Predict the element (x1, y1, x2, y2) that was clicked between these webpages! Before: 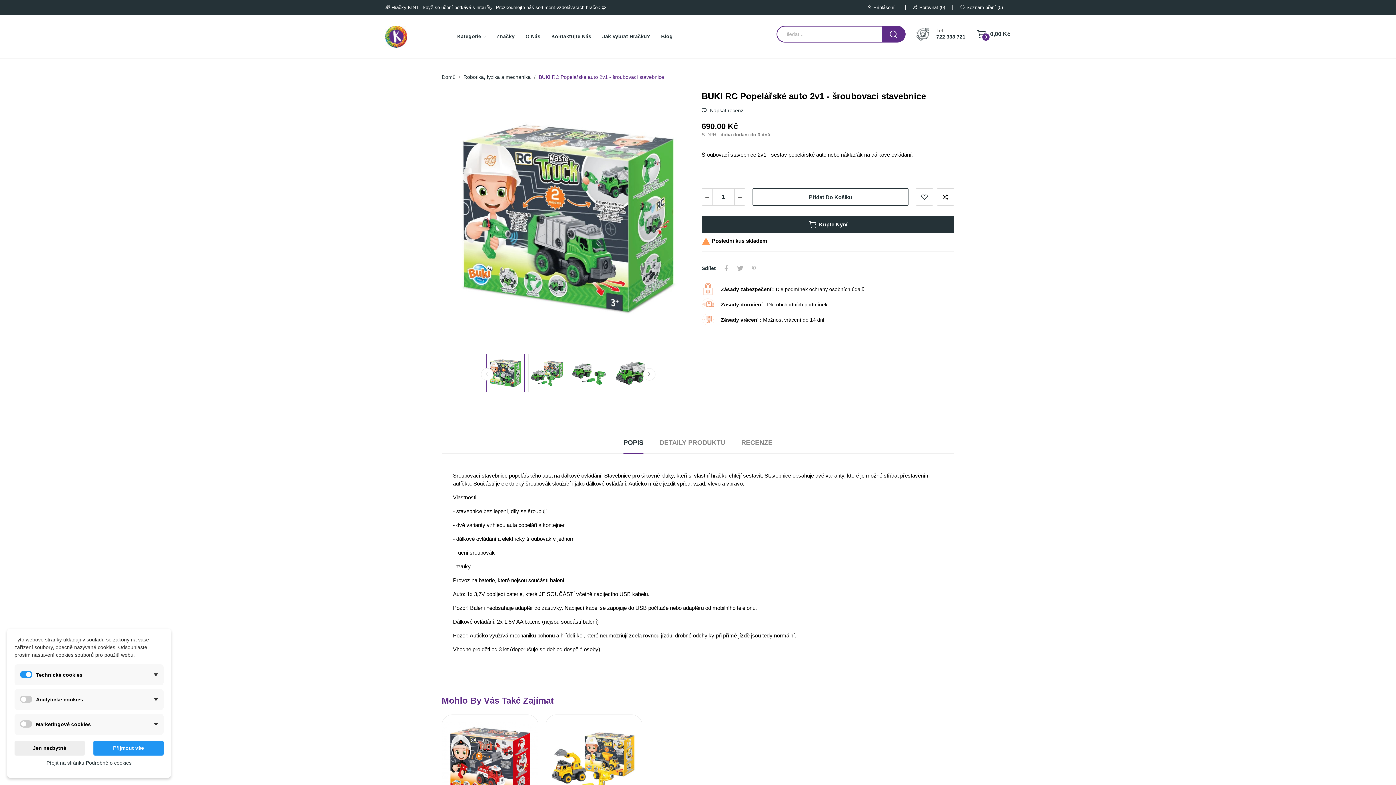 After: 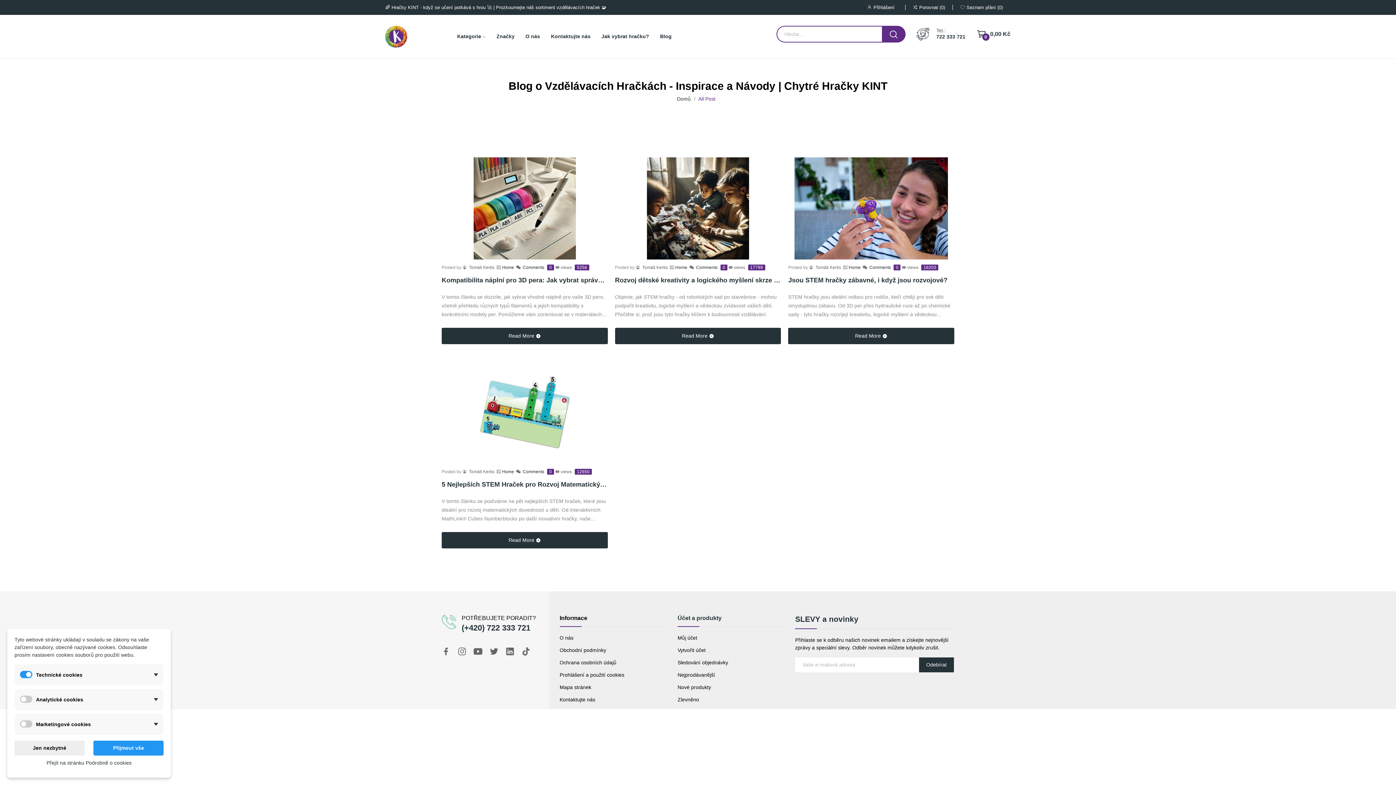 Action: label: Blog bbox: (661, 32, 672, 40)